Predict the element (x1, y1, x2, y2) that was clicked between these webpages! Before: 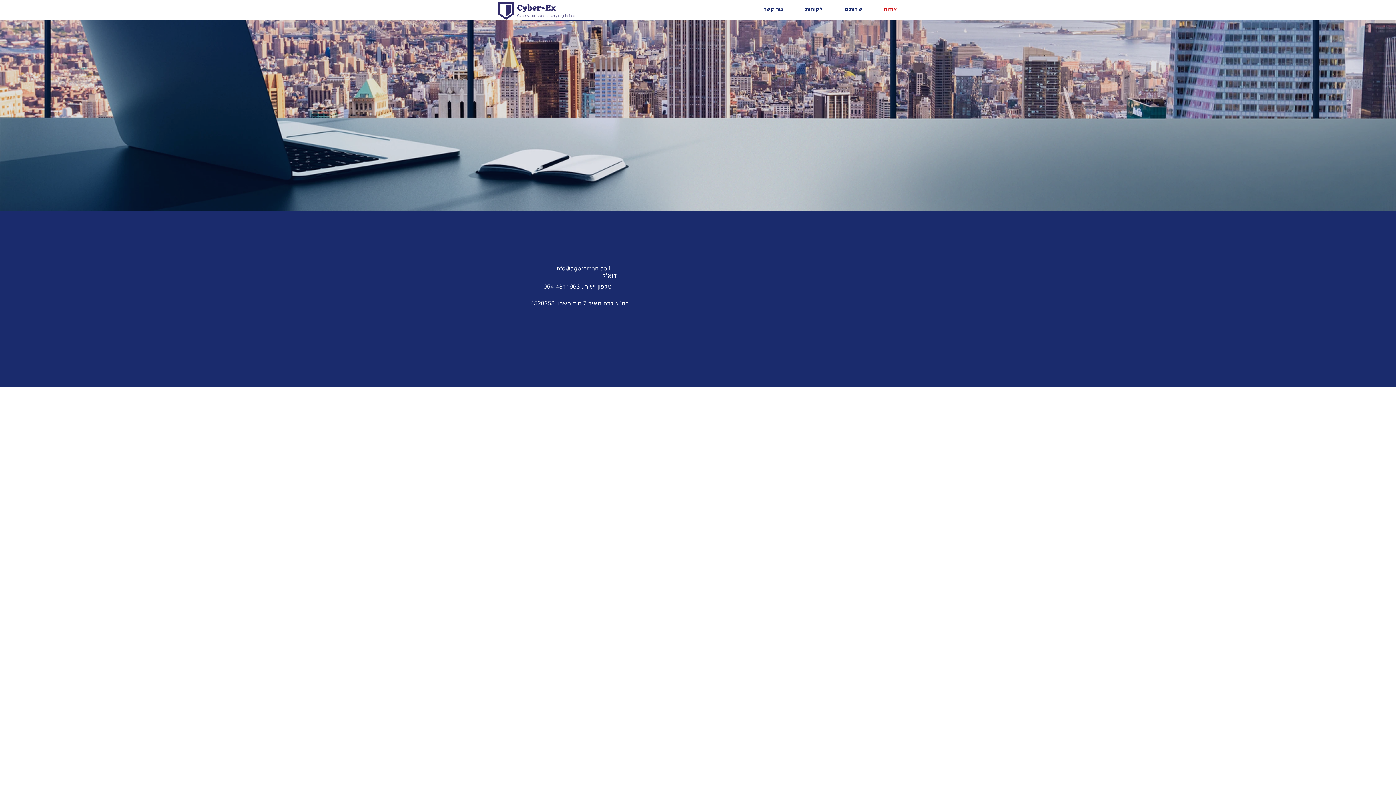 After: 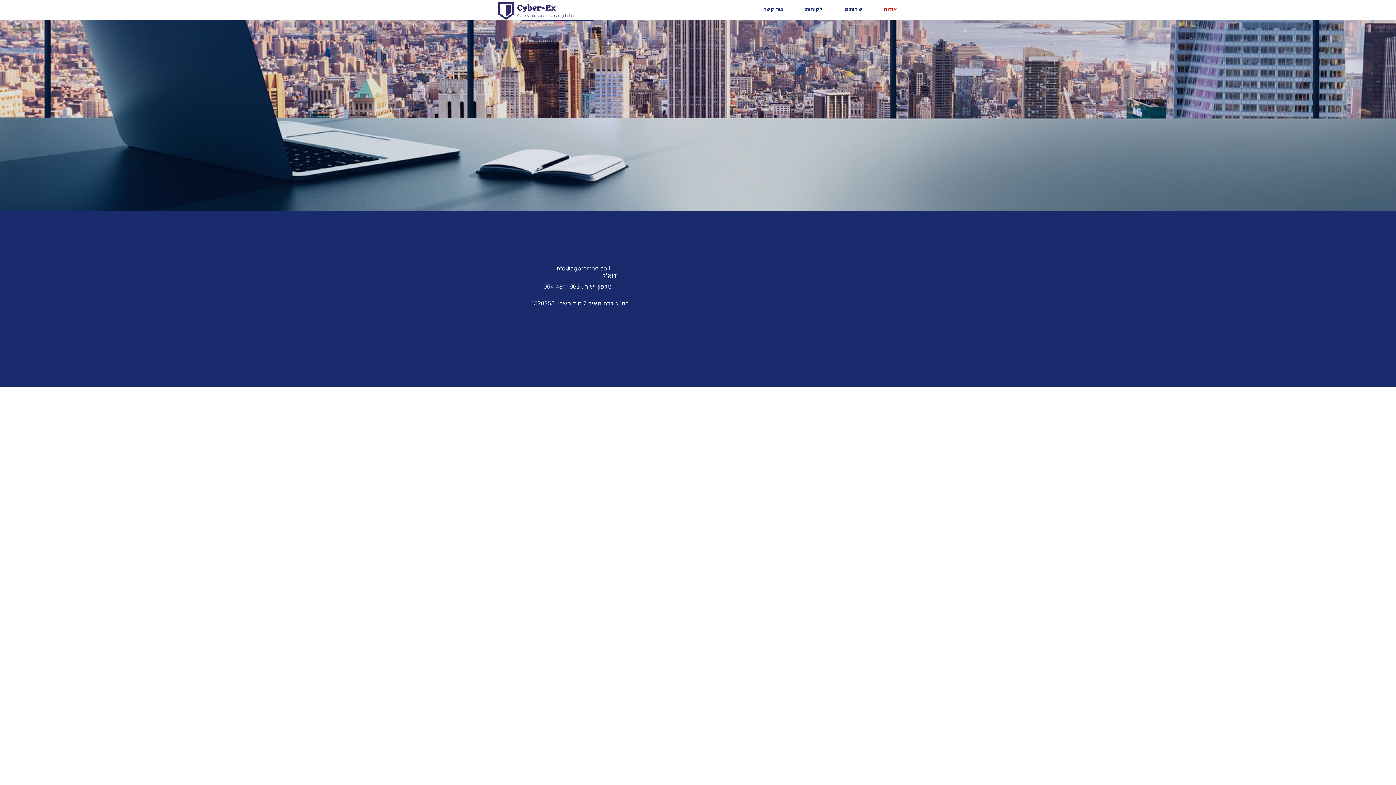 Action: bbox: (555, 264, 612, 272) label: info@agproman.co.il